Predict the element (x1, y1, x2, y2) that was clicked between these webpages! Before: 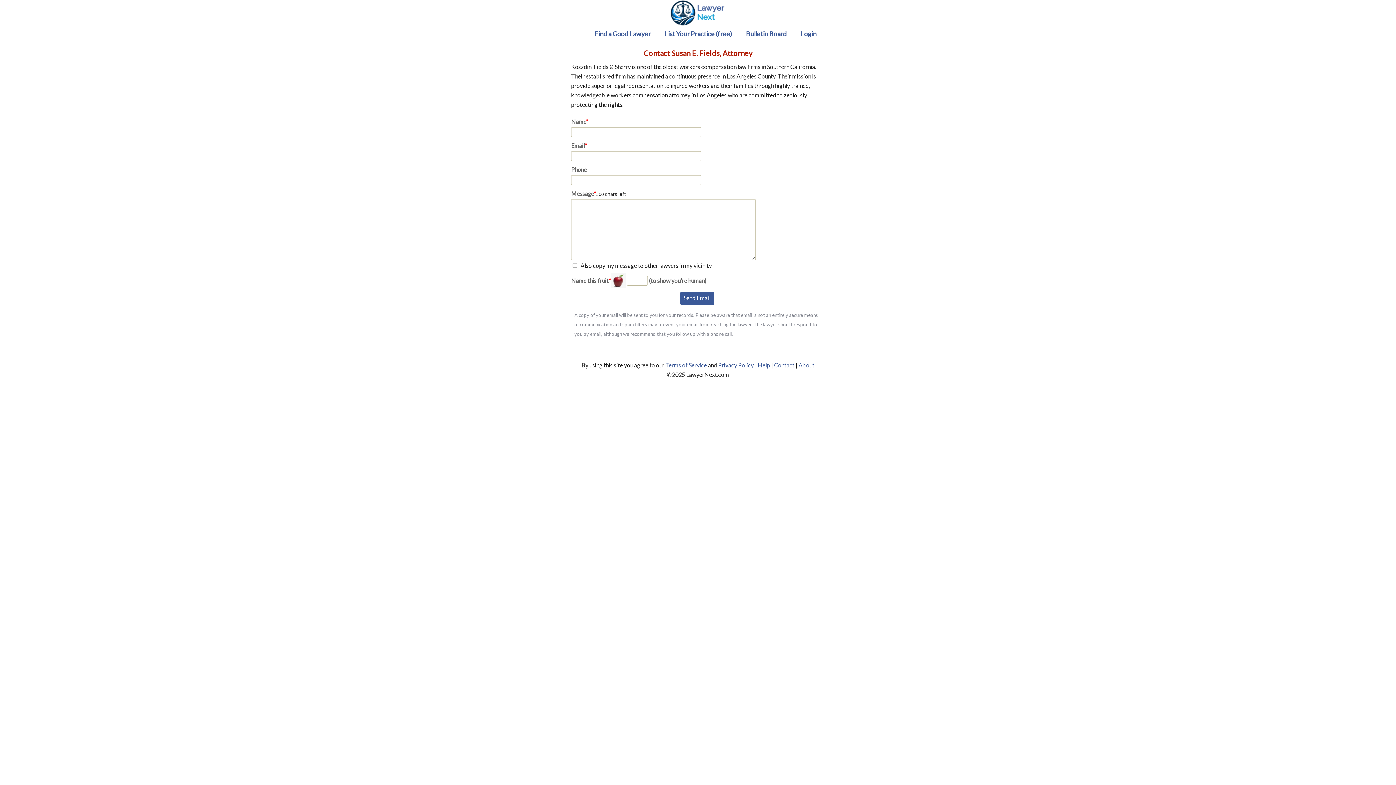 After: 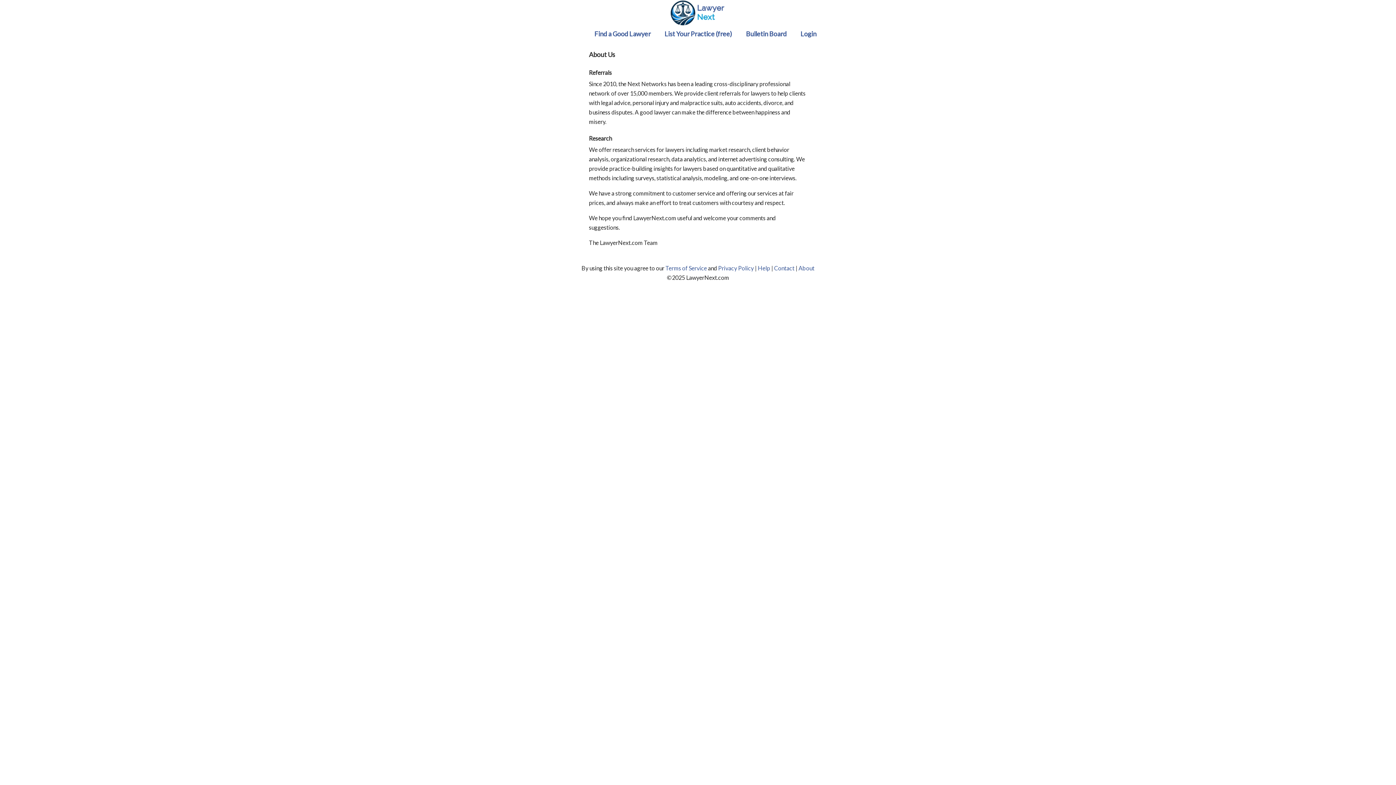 Action: label: About bbox: (798, 361, 814, 368)